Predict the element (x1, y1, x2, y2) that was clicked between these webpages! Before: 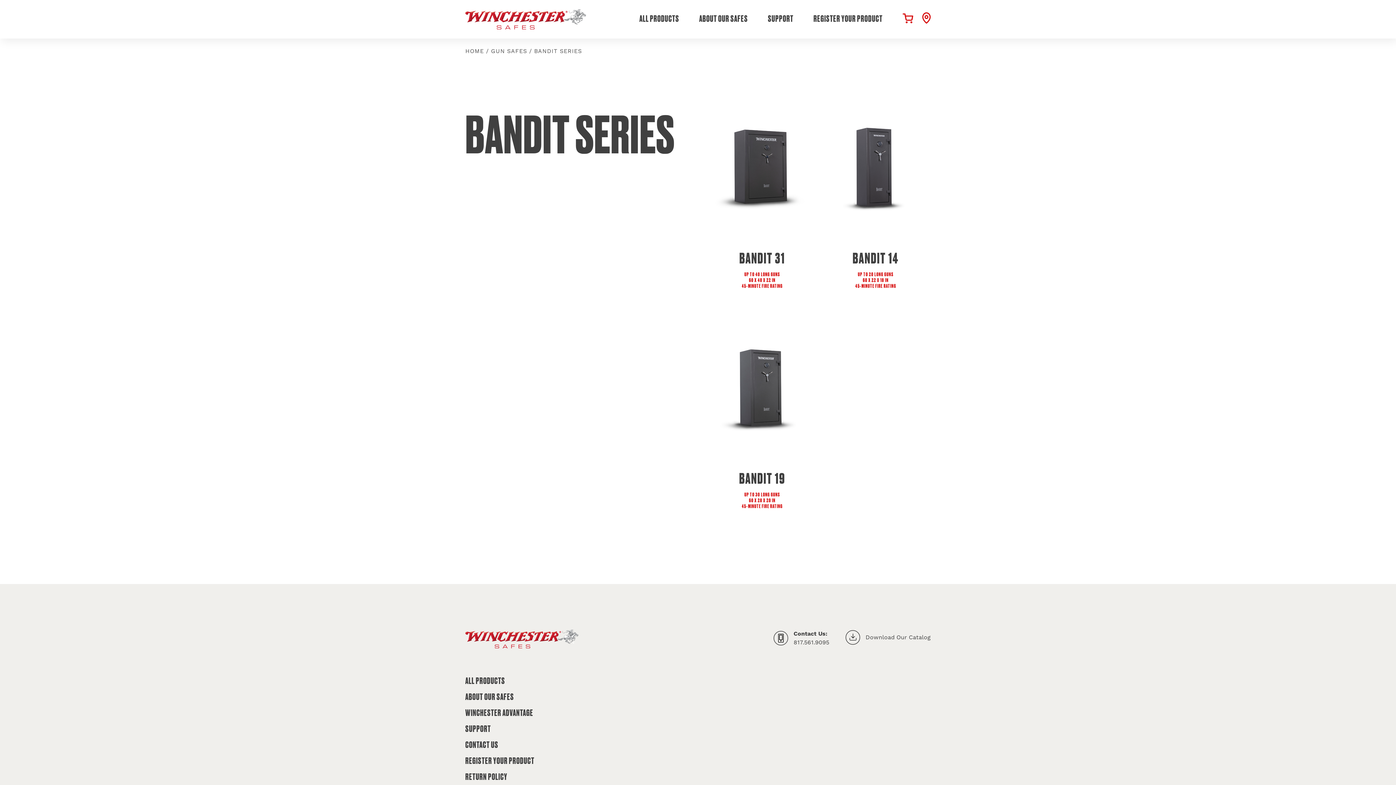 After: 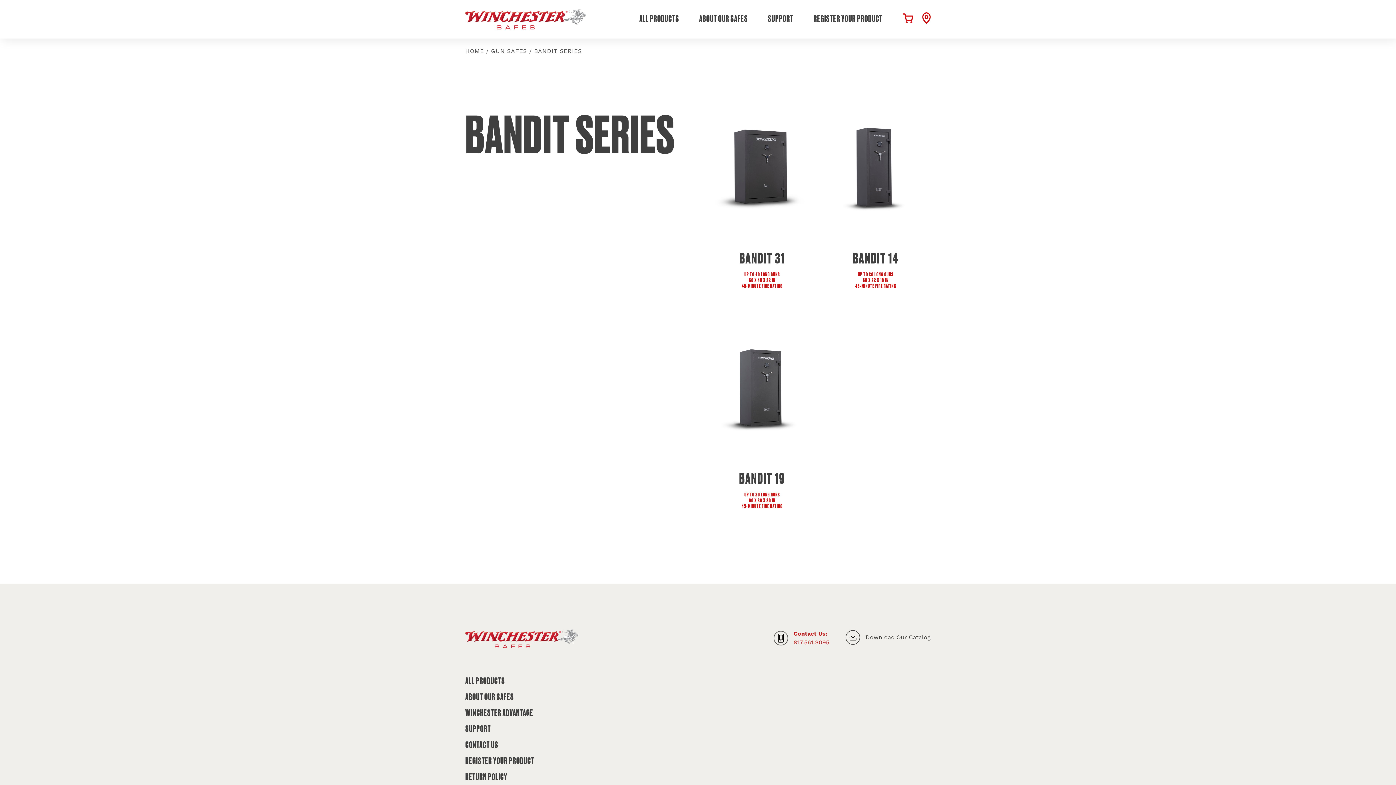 Action: bbox: (773, 629, 829, 647) label: Contact Us:
817.561.9095